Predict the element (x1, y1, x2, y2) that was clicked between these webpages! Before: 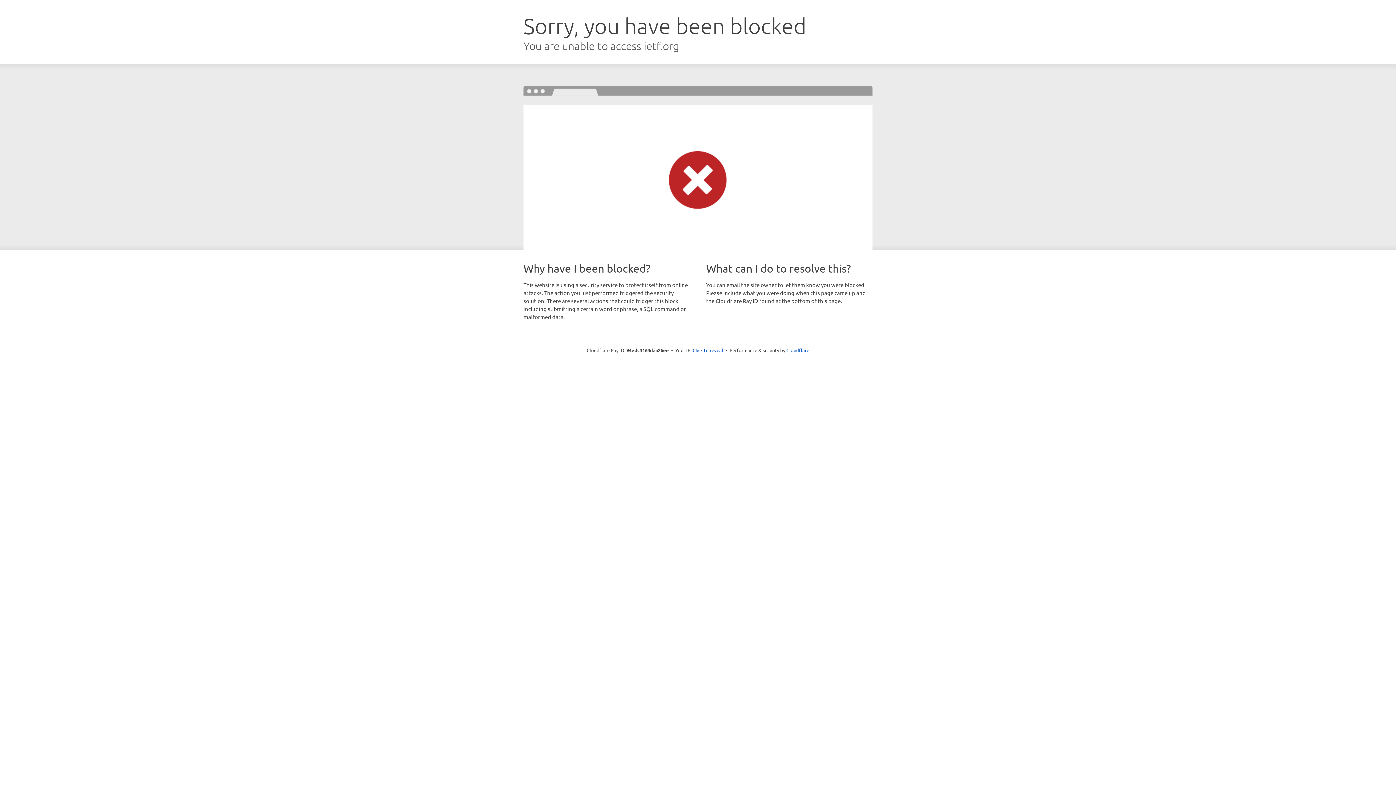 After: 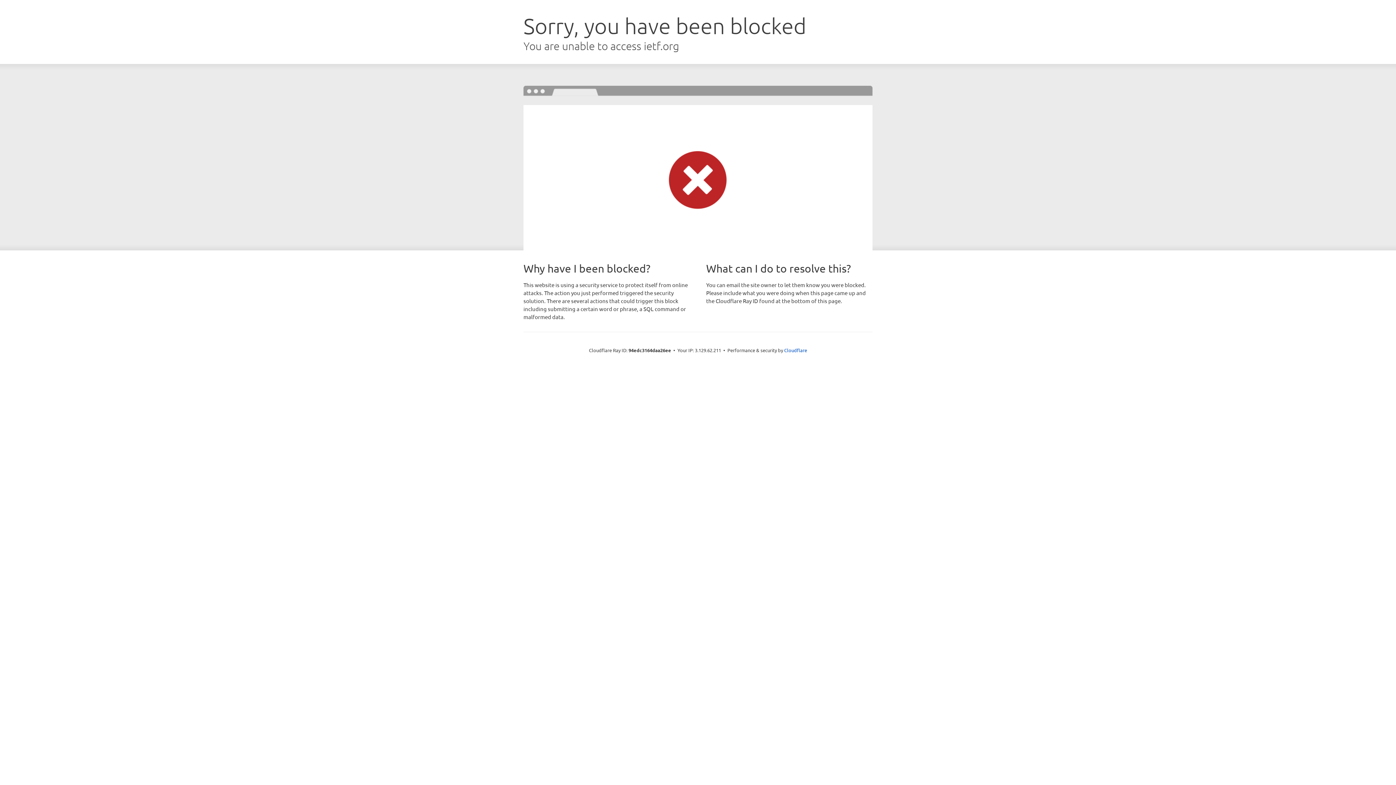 Action: label: Click to reveal bbox: (692, 346, 723, 353)